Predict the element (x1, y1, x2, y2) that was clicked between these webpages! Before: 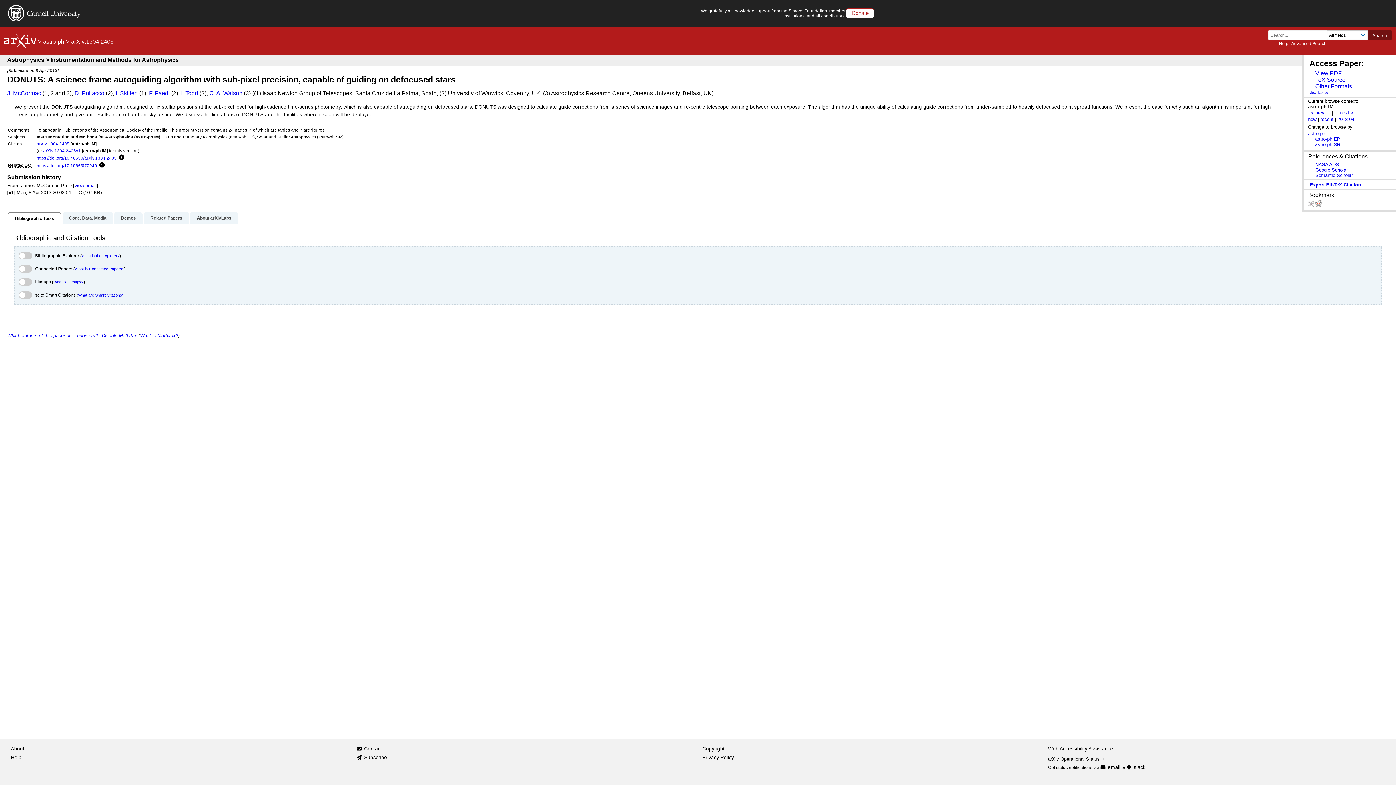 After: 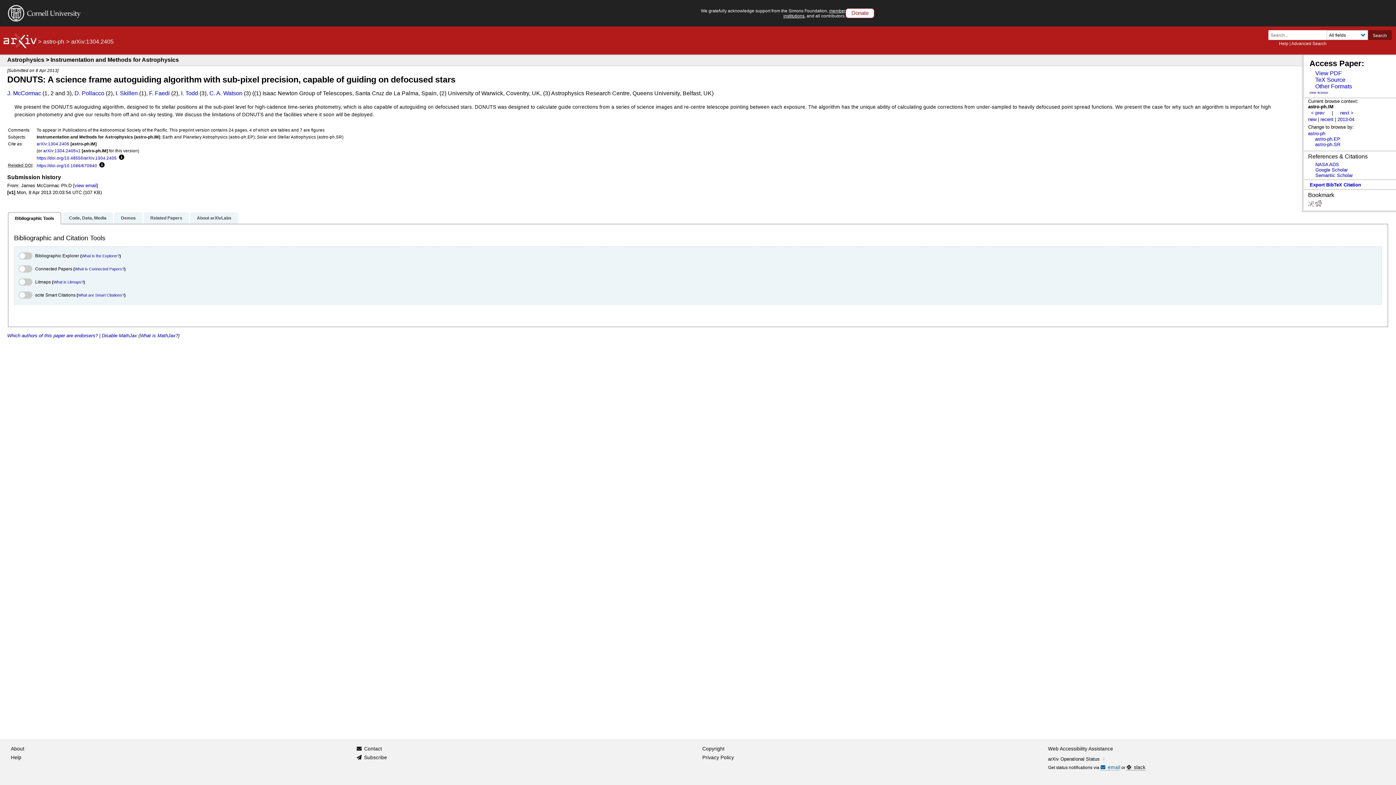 Action: label: email bbox: (1100, 765, 1120, 770)